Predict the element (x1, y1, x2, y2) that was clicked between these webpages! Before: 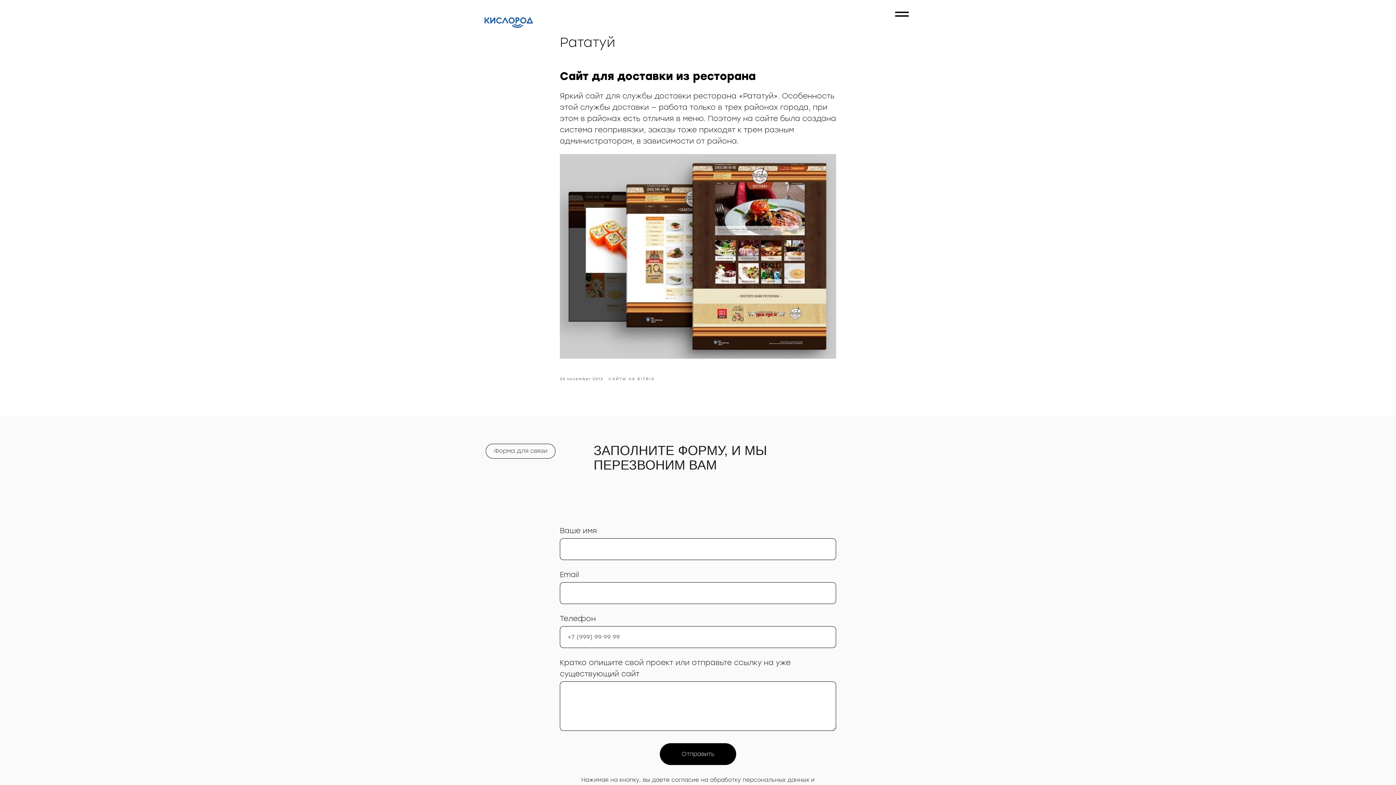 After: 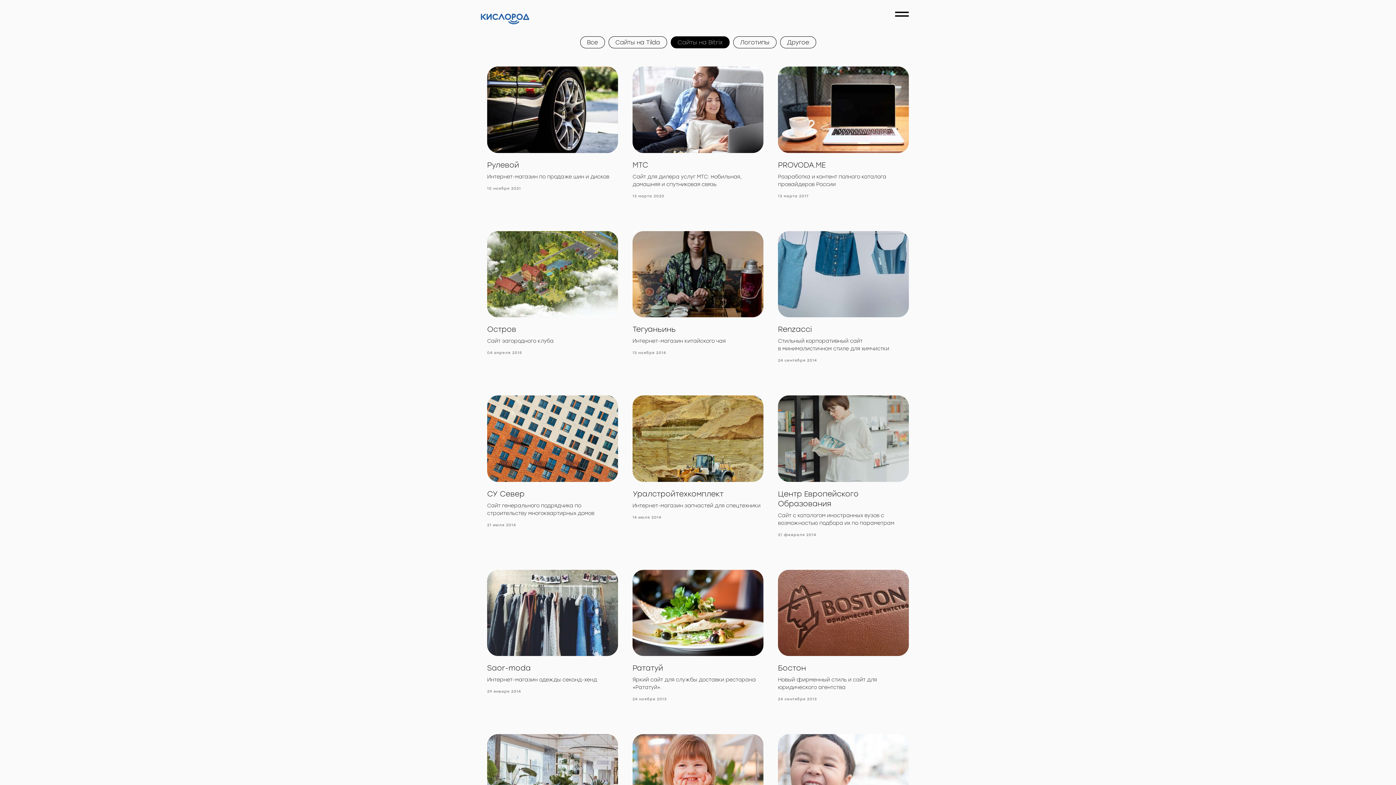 Action: bbox: (608, 375, 655, 381) label: САЙТЫ НА BITRIX